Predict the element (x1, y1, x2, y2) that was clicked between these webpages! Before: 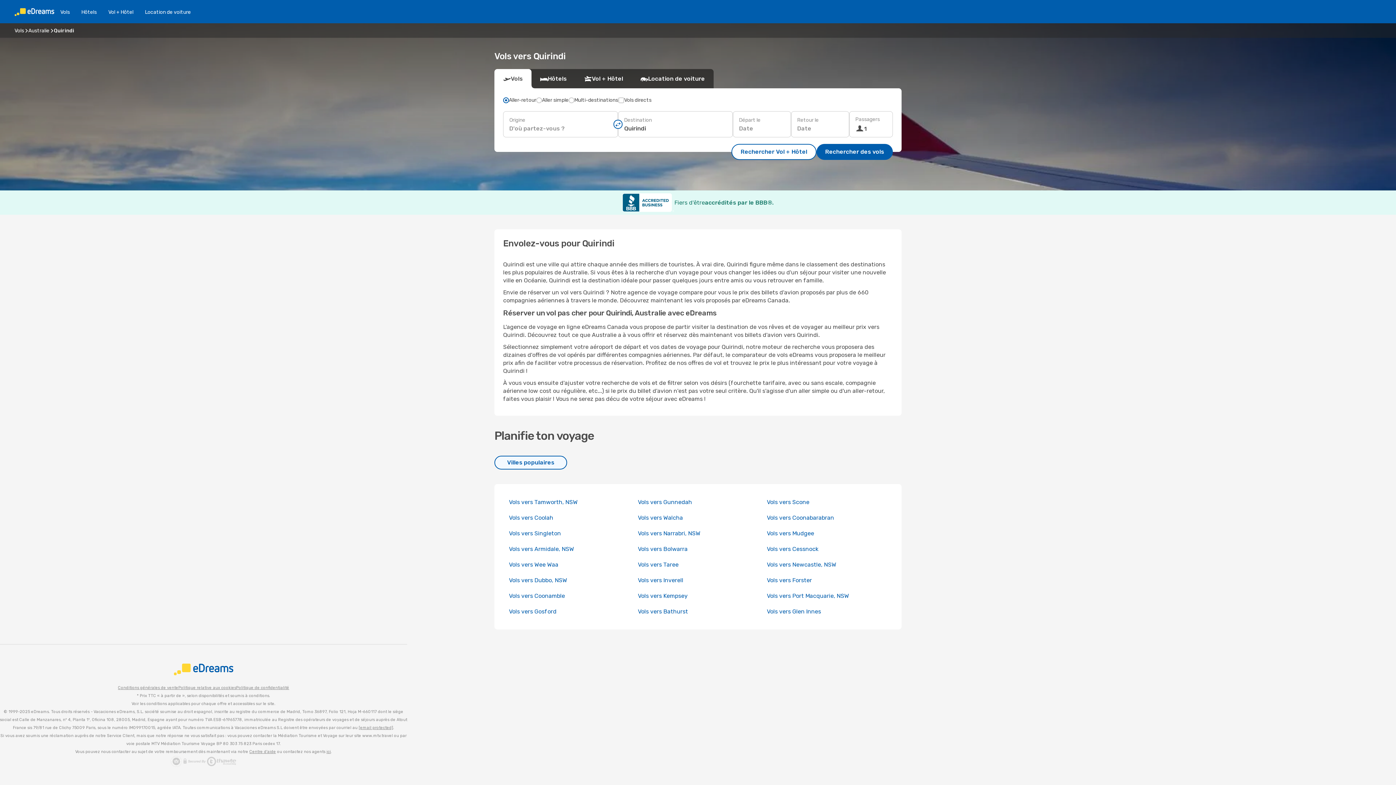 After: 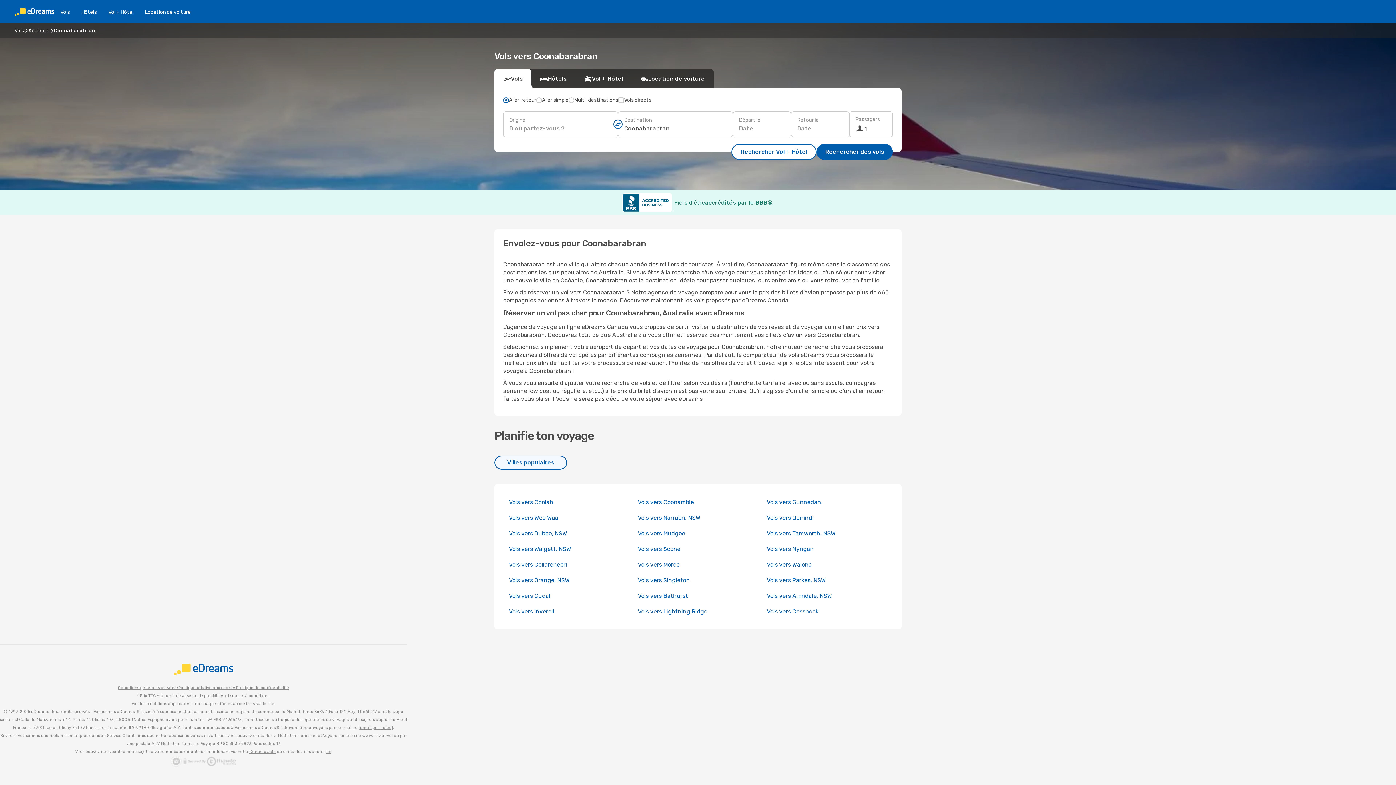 Action: label: Vols vers Coonabarabran bbox: (767, 514, 834, 521)